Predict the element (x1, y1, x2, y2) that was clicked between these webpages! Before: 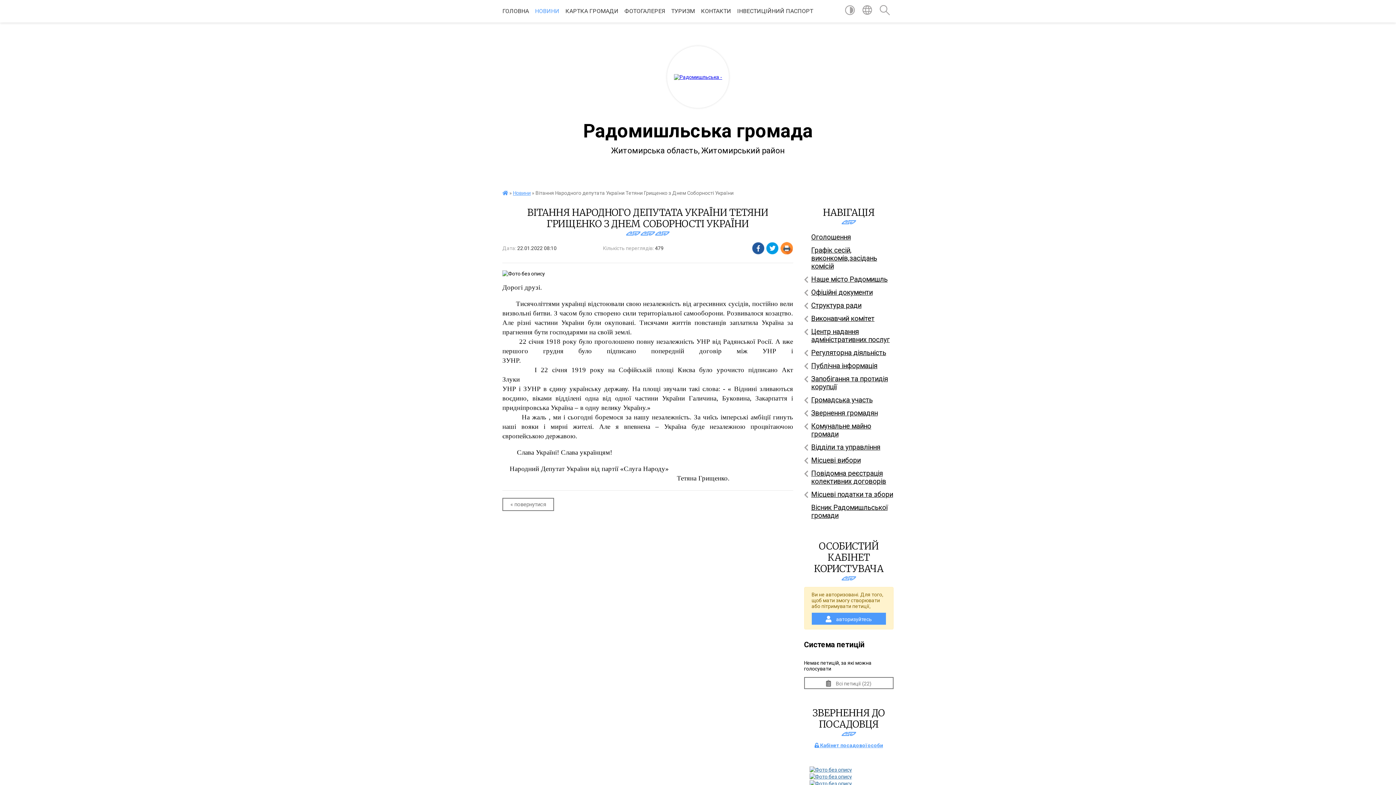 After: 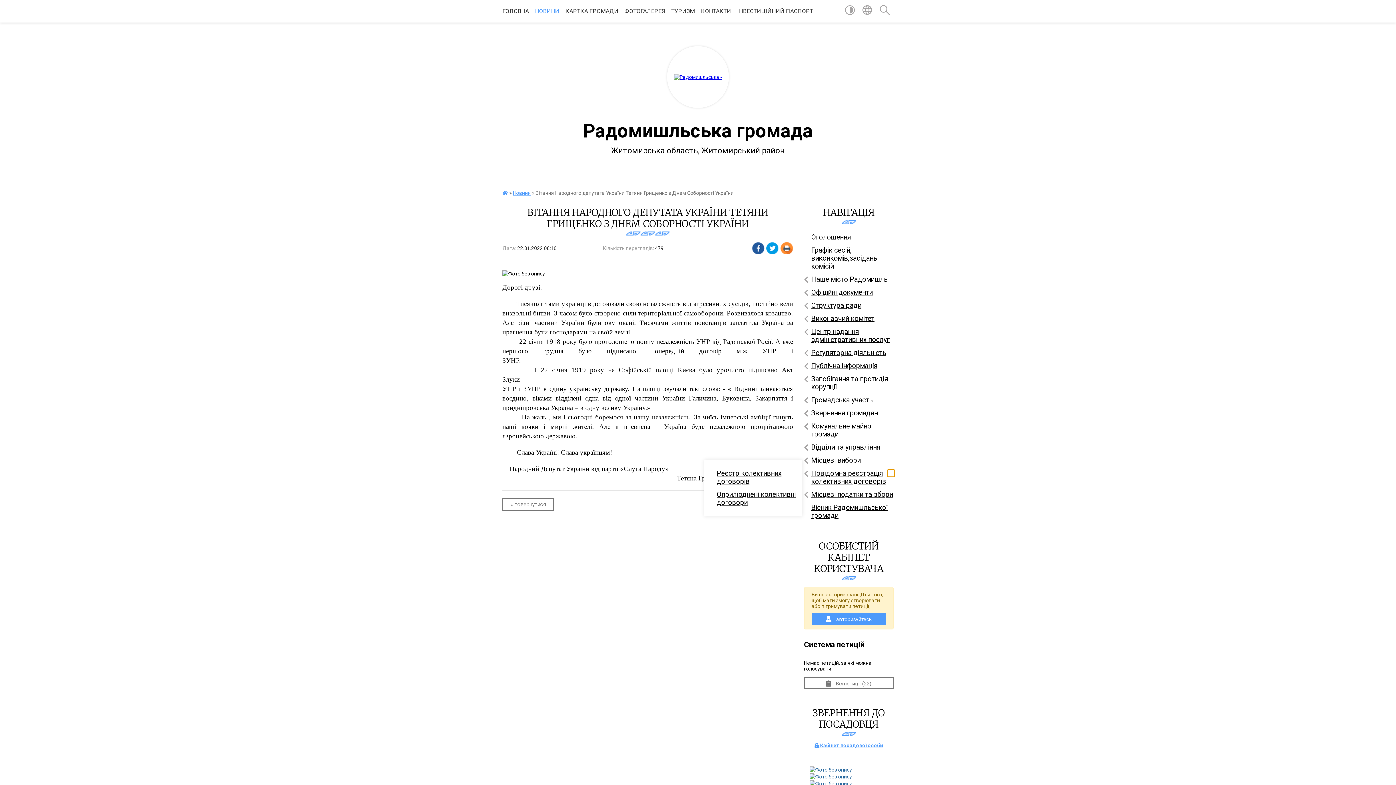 Action: bbox: (887, 469, 894, 477) label: Показати підменю